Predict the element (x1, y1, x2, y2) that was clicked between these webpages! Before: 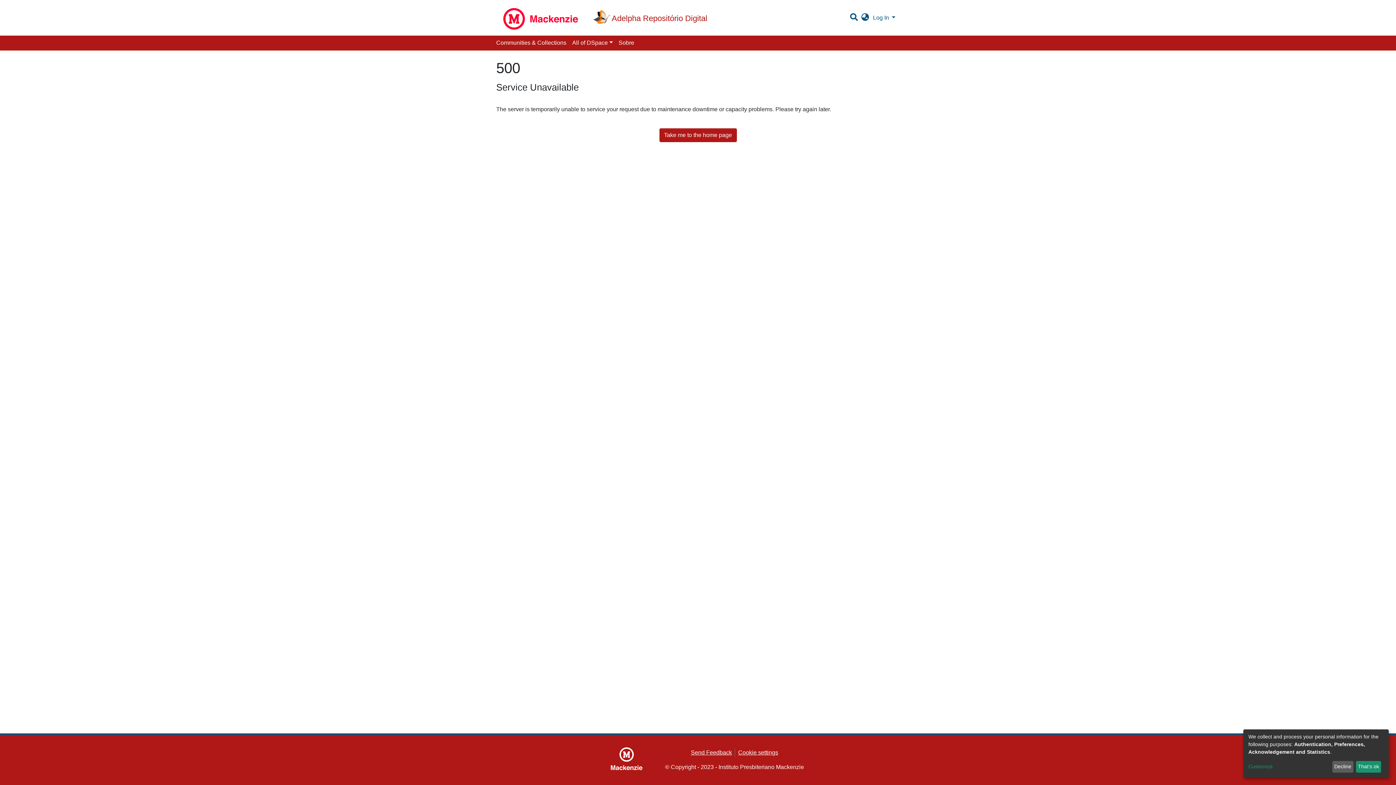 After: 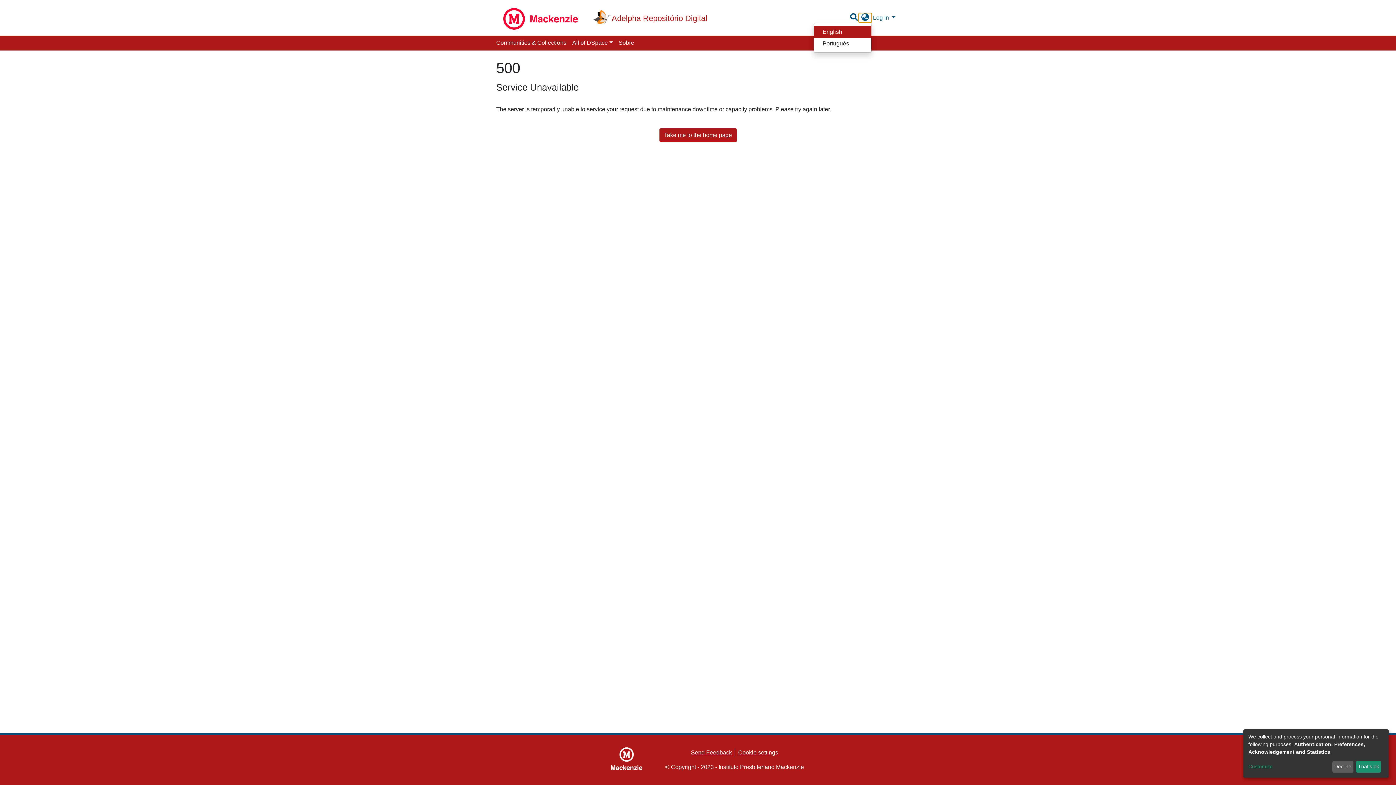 Action: bbox: (884, 3, 897, 12) label: Language switch